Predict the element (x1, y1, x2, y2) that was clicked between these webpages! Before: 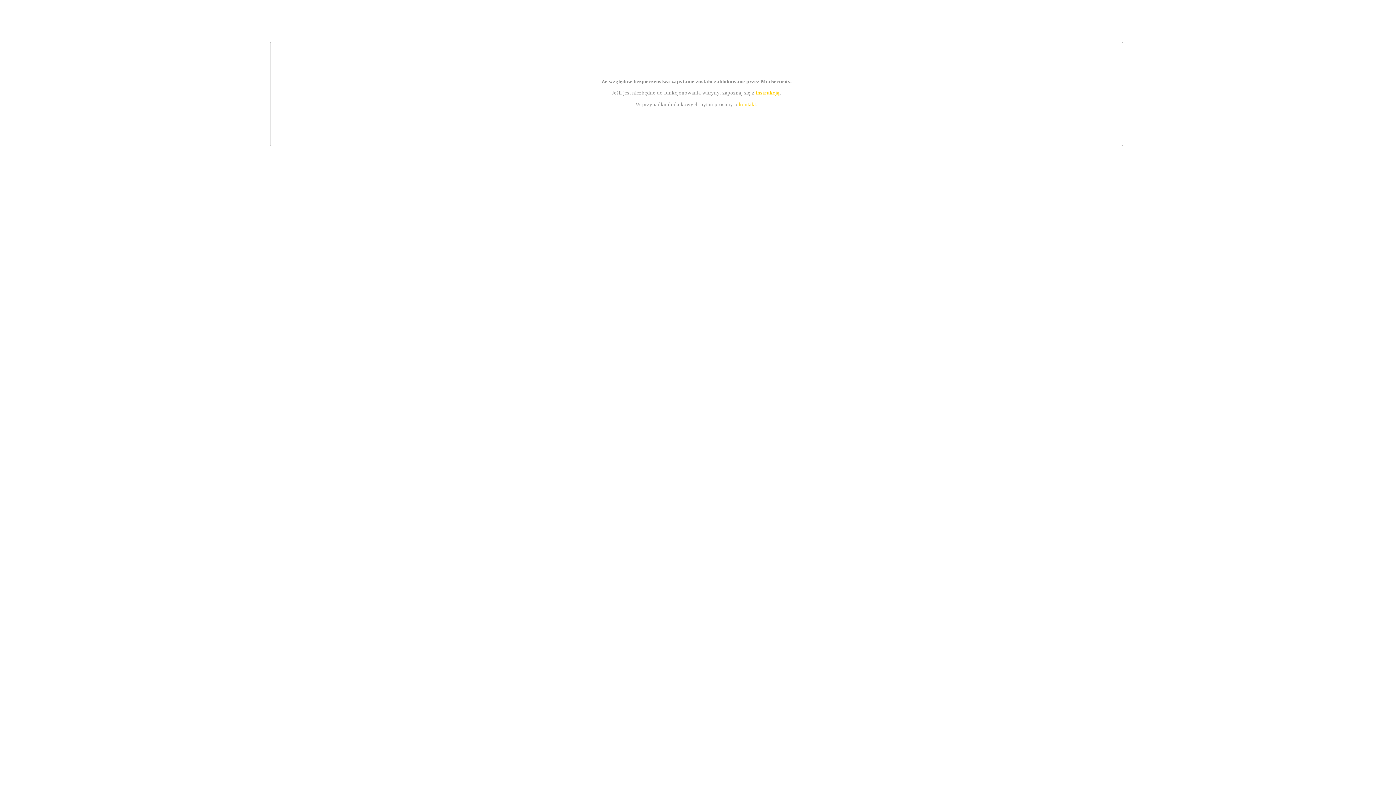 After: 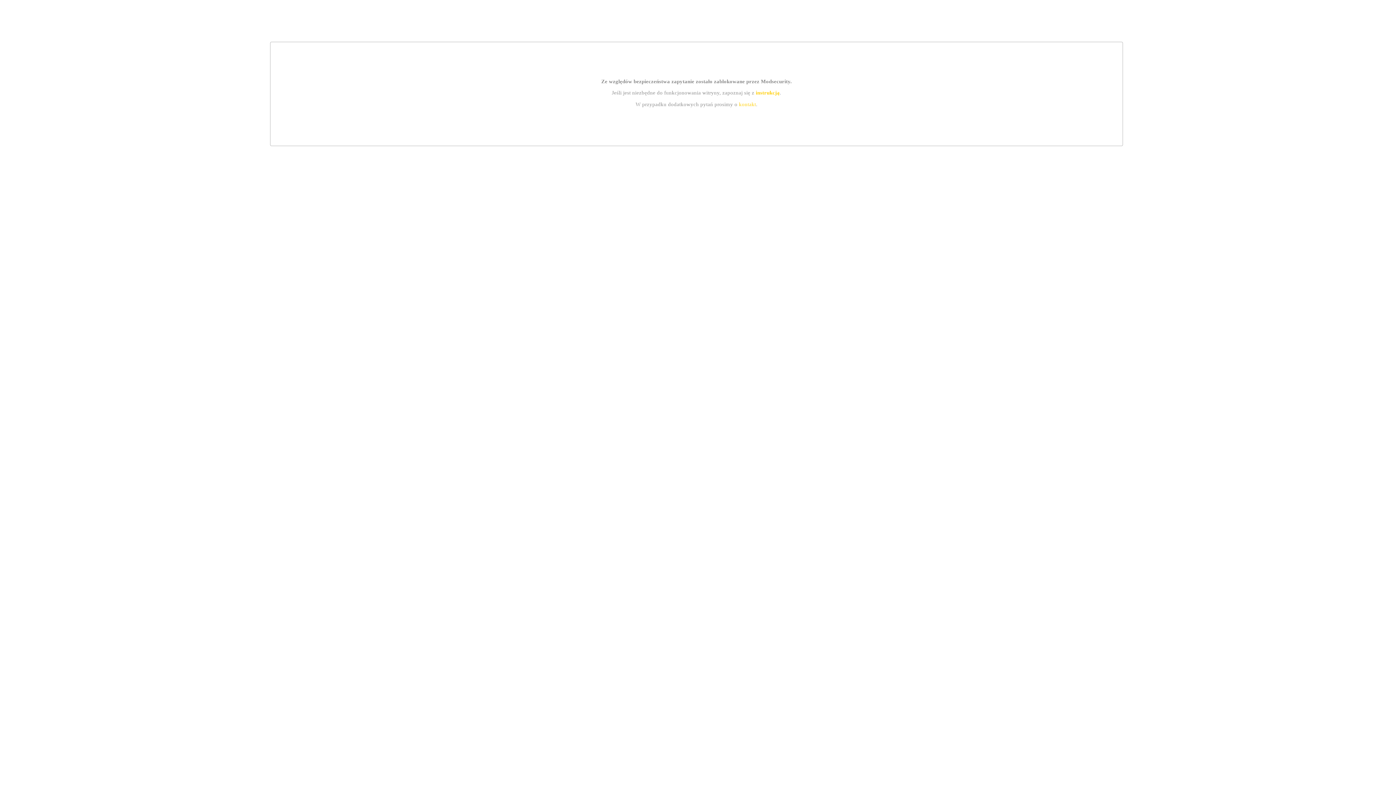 Action: label: kontakt bbox: (739, 101, 756, 107)